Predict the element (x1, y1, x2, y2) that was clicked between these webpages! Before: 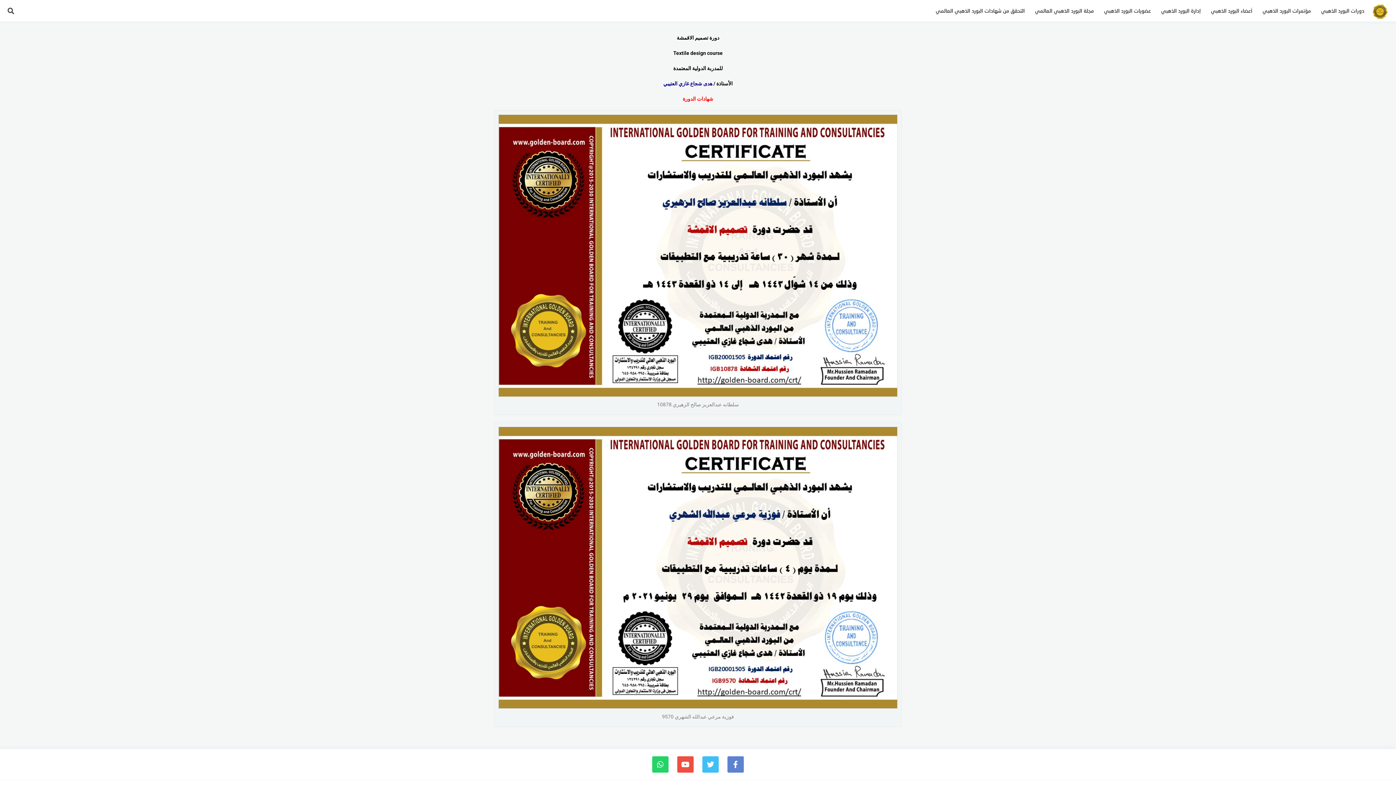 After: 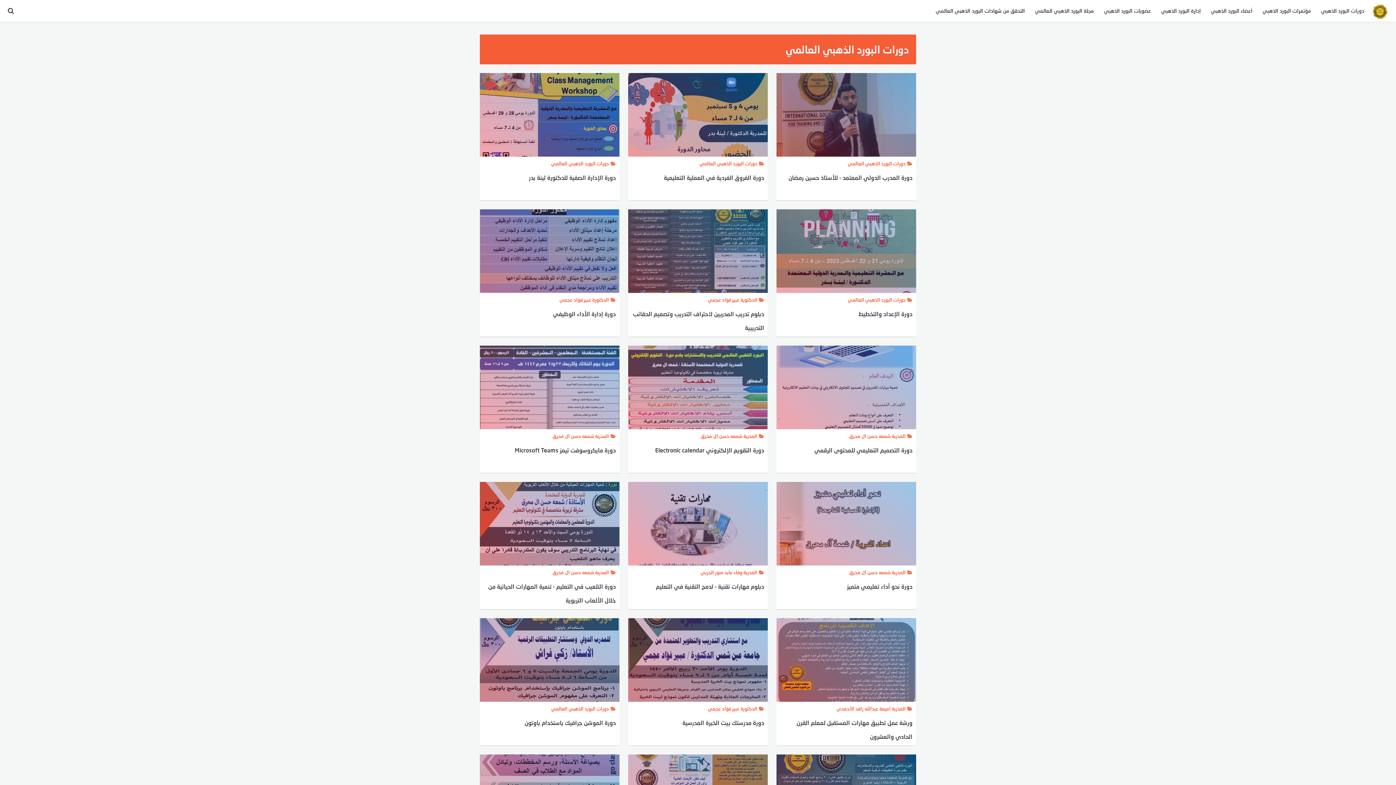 Action: bbox: (1316, 0, 1369, 21) label: دورات البورد الذهبي